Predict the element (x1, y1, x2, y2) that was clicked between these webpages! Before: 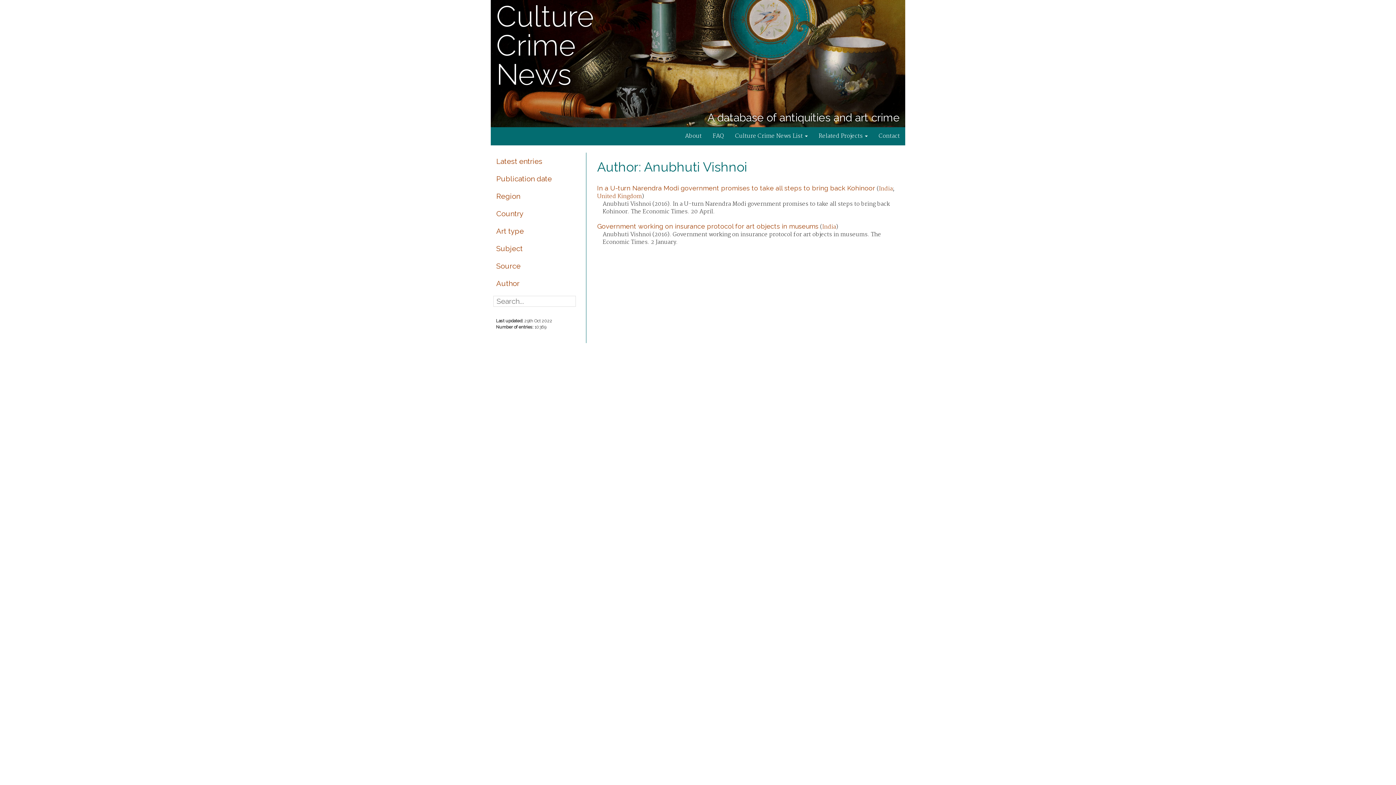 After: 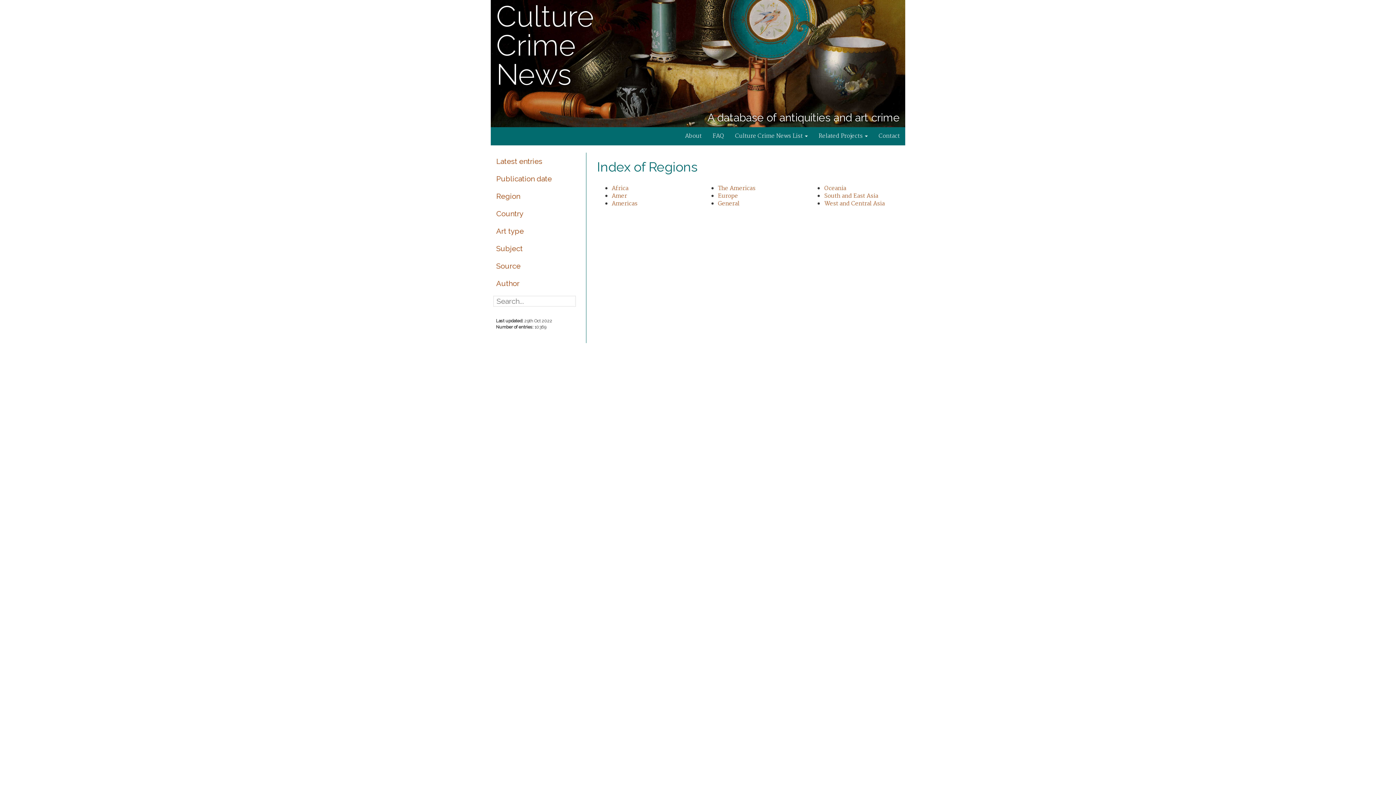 Action: bbox: (490, 187, 525, 205) label: Region